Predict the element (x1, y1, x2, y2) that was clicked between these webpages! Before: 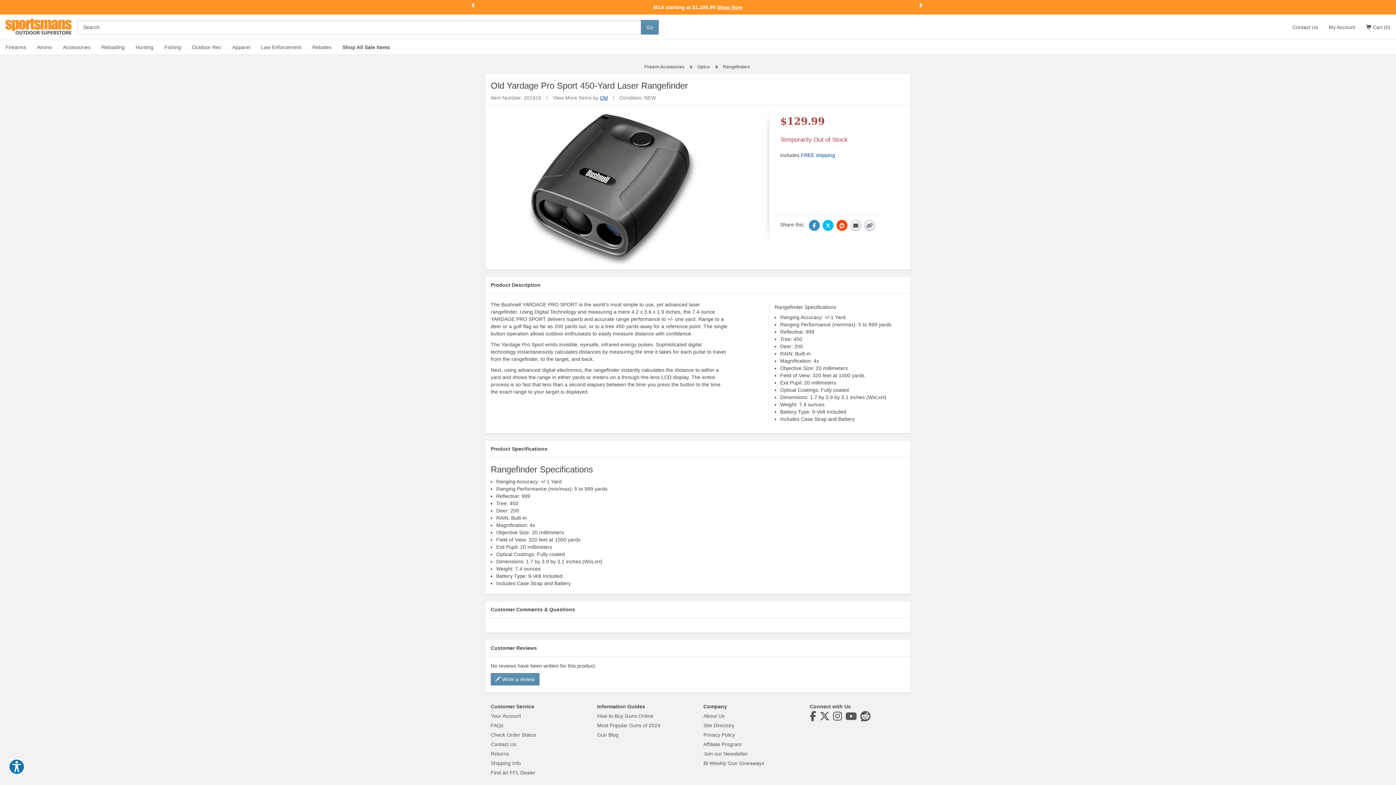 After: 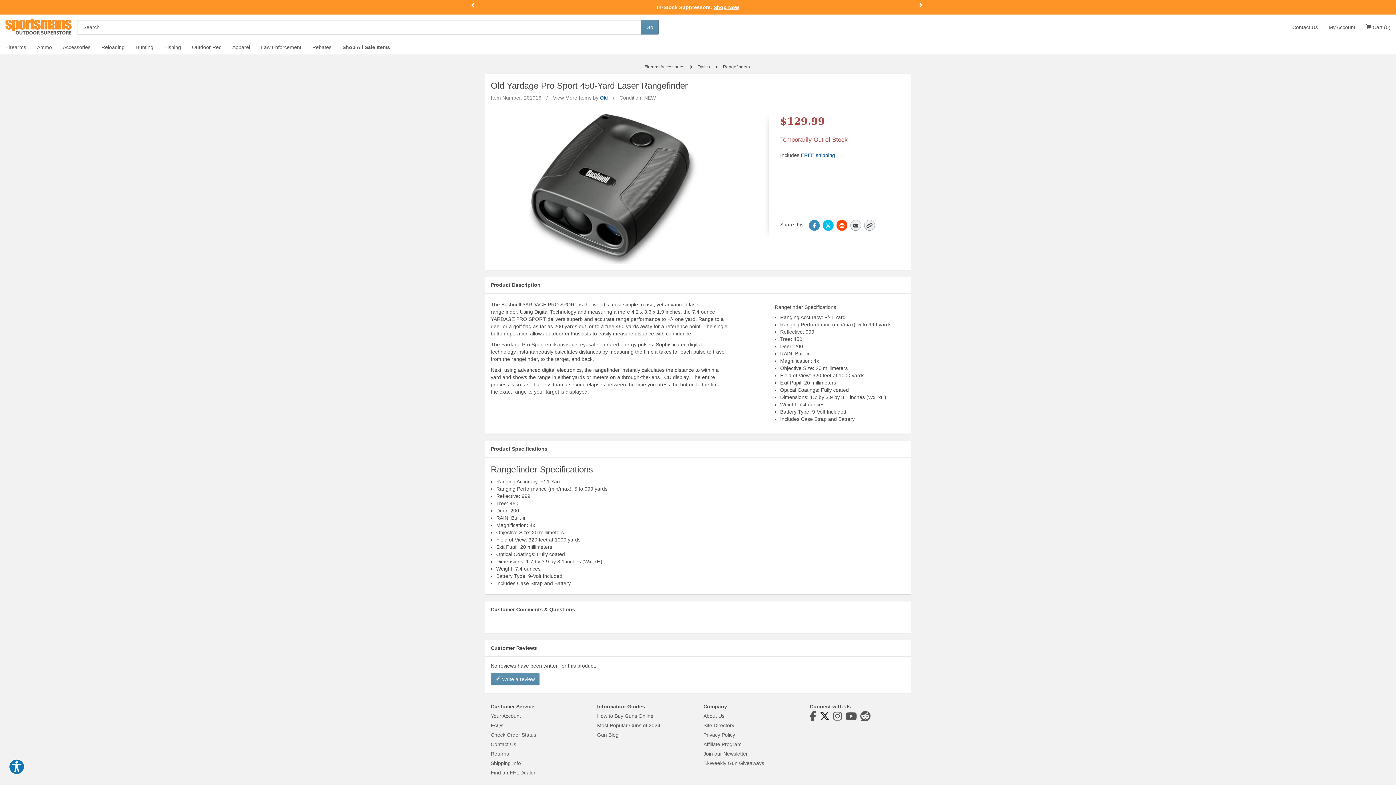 Action: bbox: (819, 715, 833, 721) label:  